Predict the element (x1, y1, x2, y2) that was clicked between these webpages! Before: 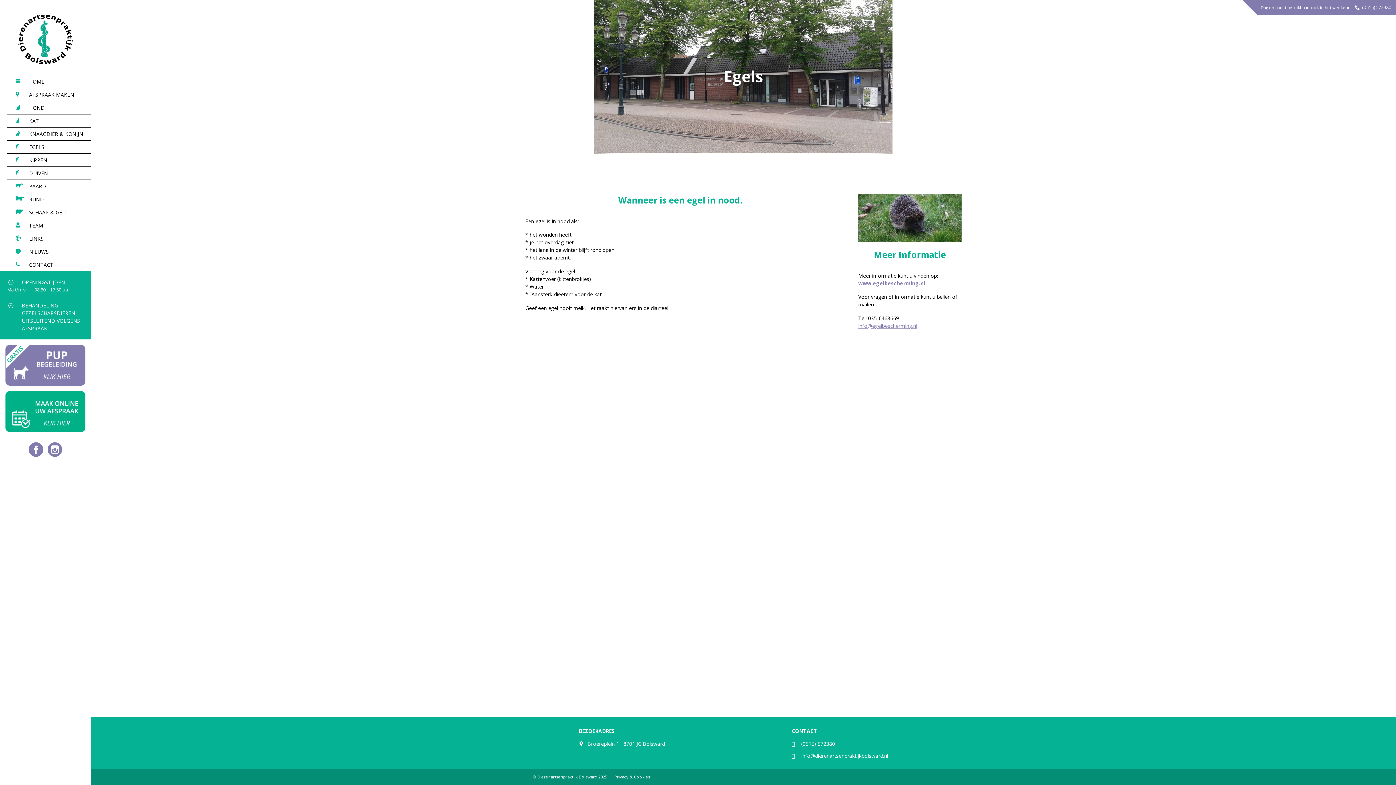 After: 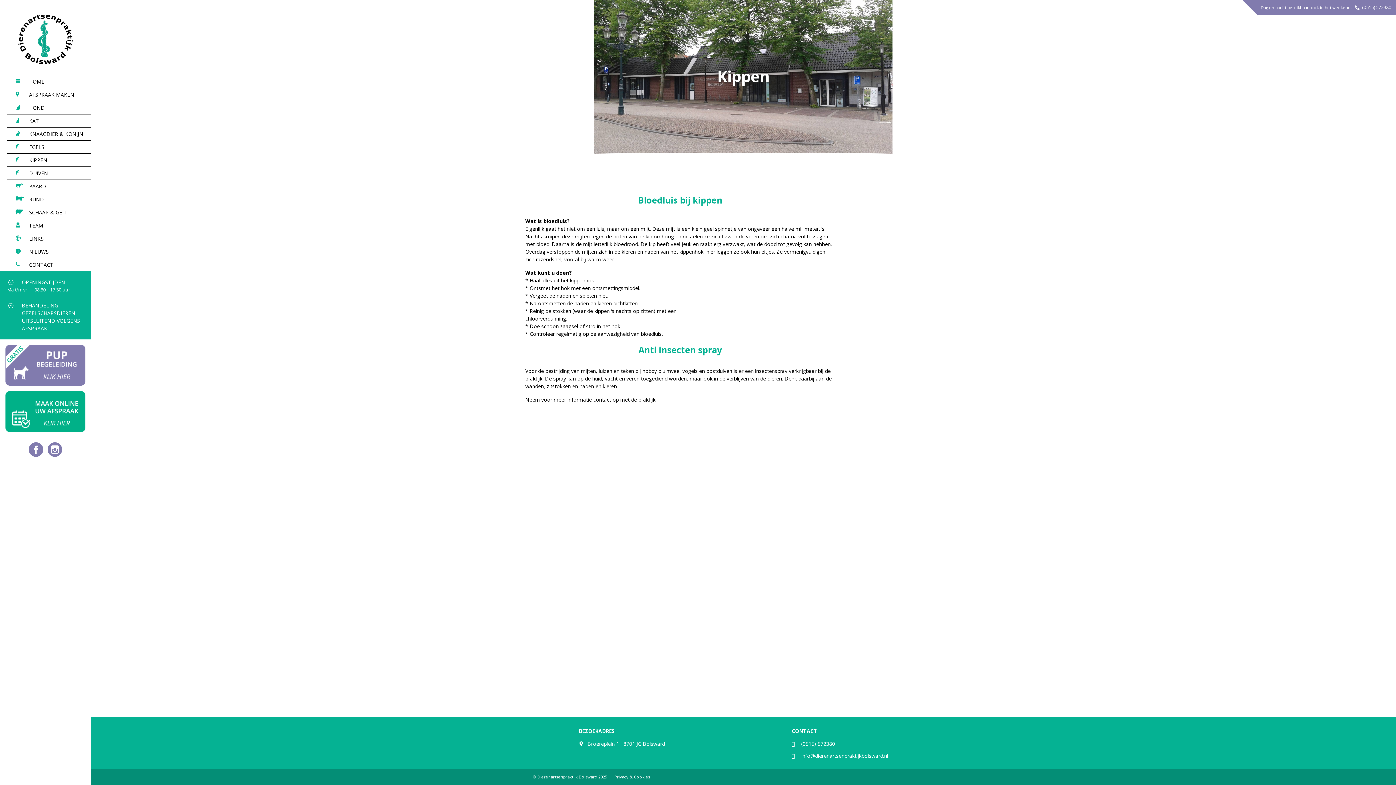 Action: bbox: (29, 153, 83, 166) label: KIPPEN